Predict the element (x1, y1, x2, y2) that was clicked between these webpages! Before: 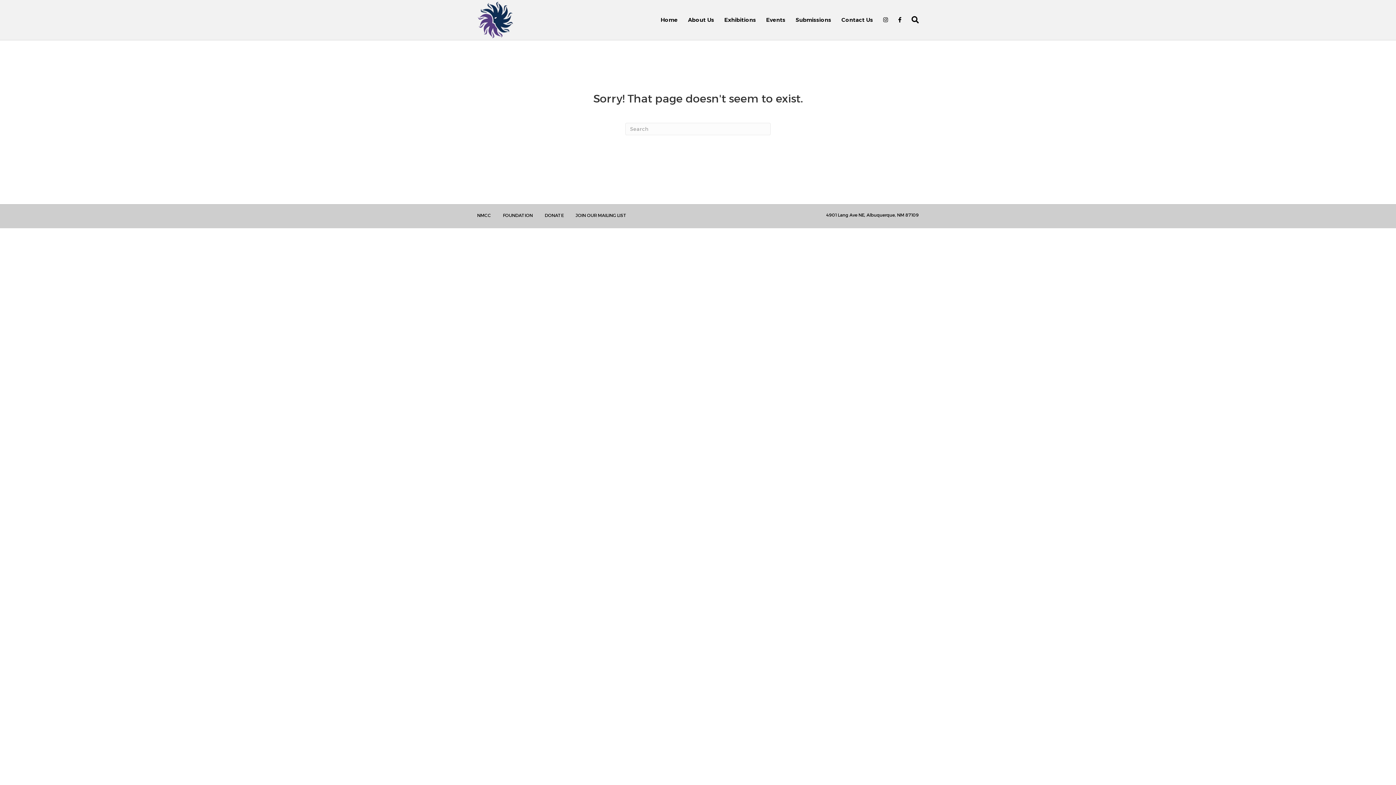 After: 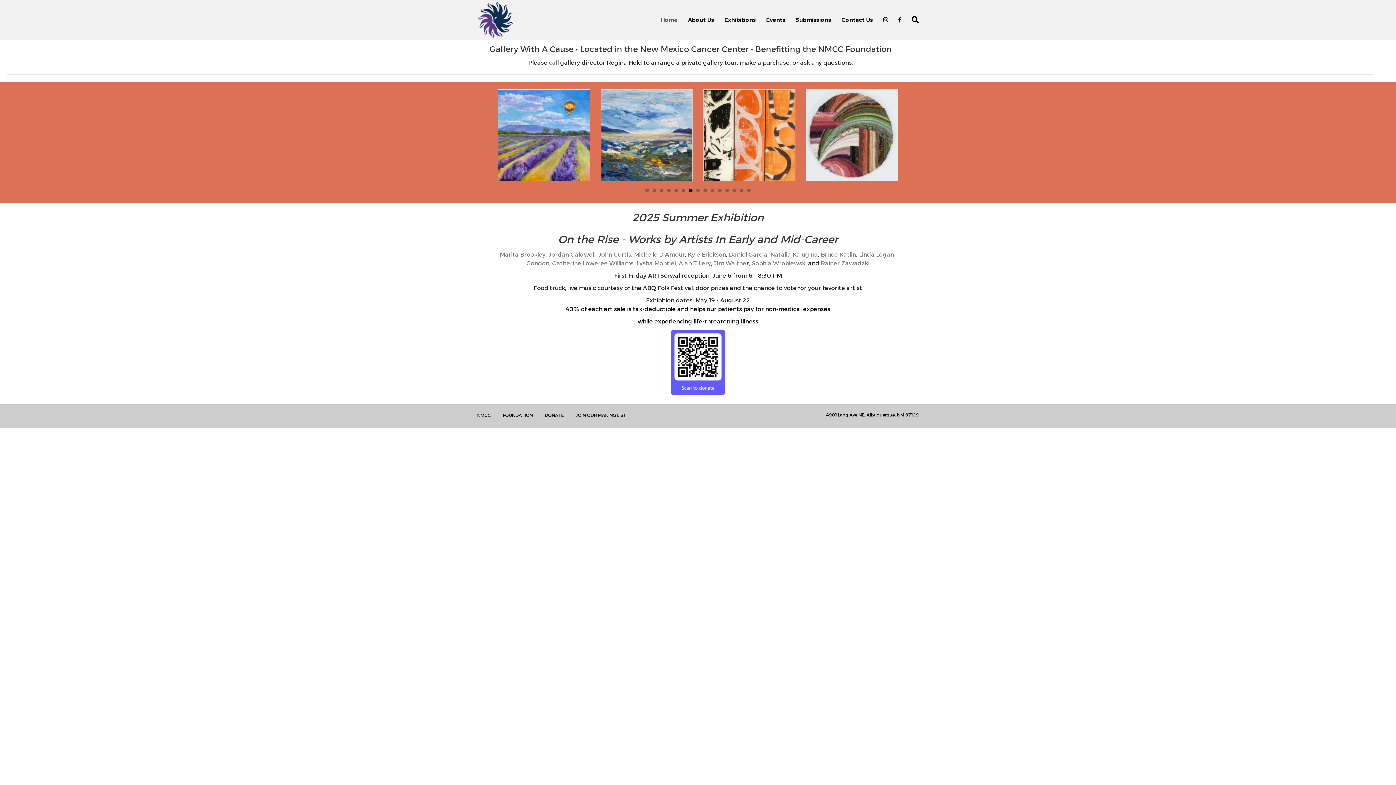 Action: label: Home bbox: (655, 10, 683, 29)